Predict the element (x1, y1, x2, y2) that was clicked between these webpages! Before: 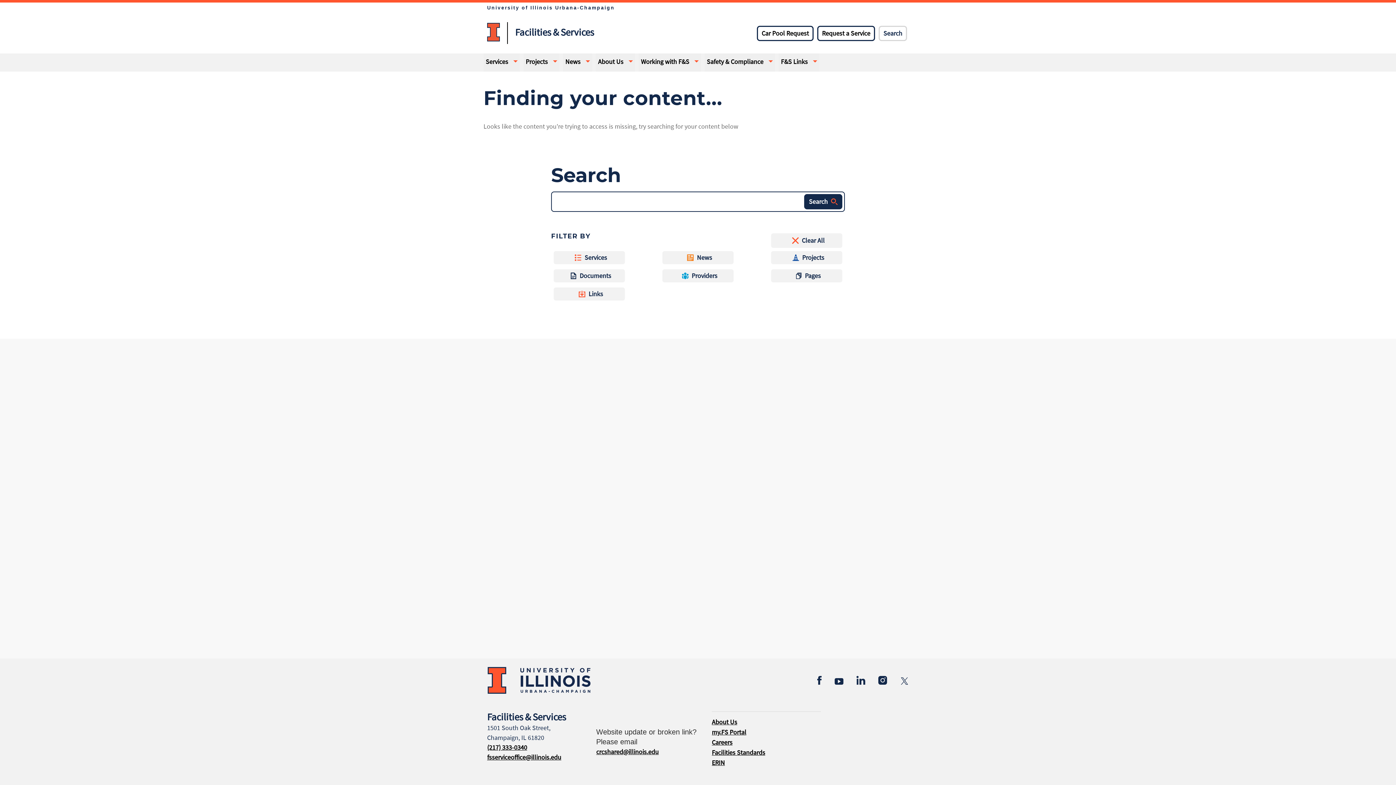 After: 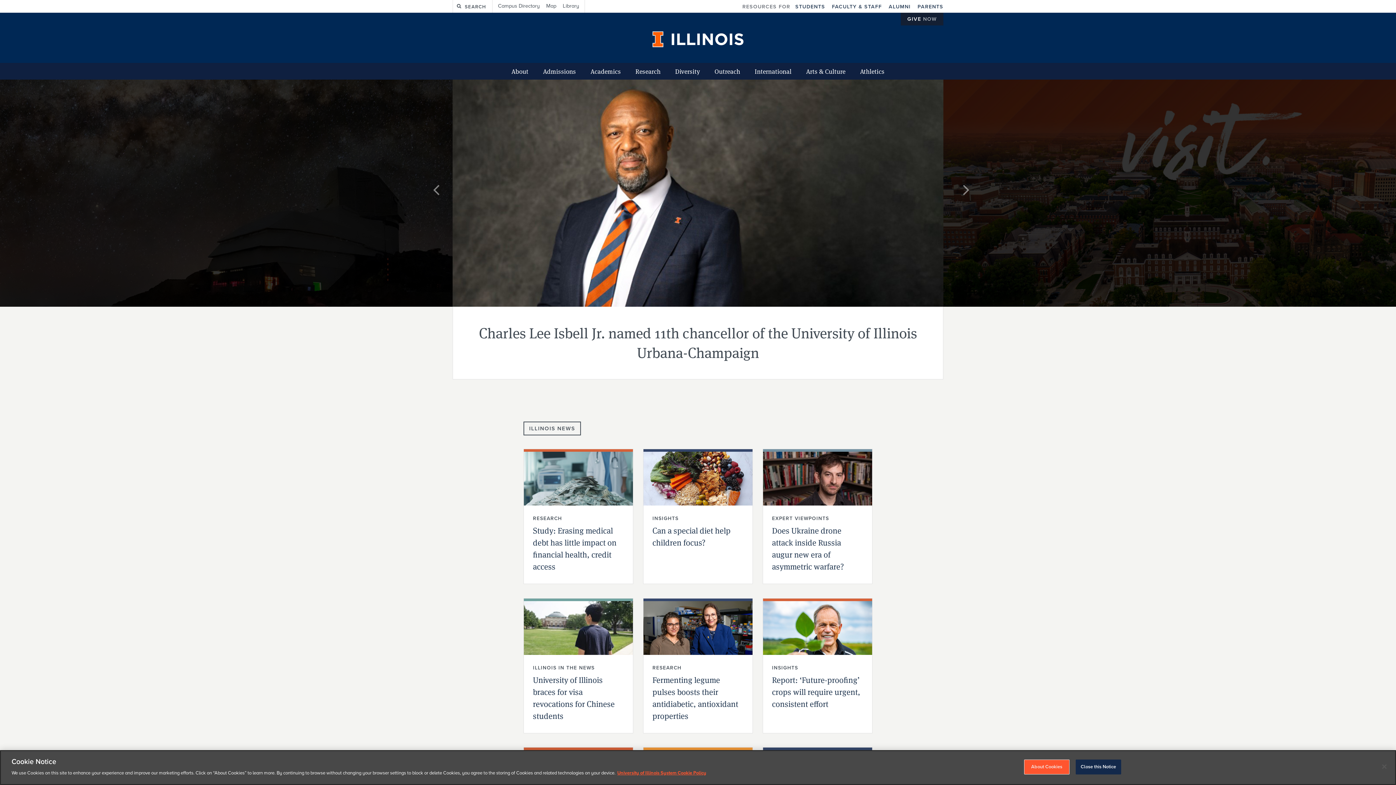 Action: bbox: (487, 23, 500, 53)